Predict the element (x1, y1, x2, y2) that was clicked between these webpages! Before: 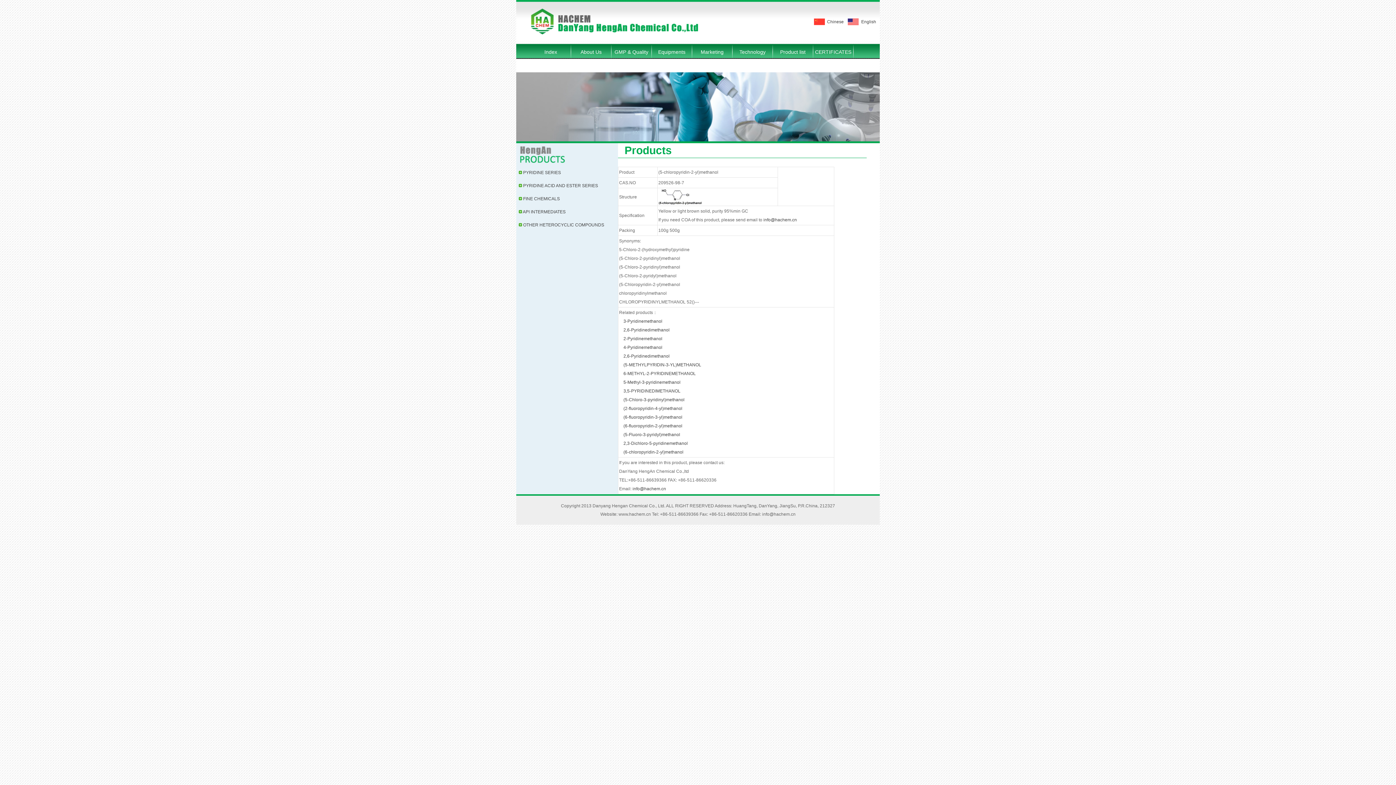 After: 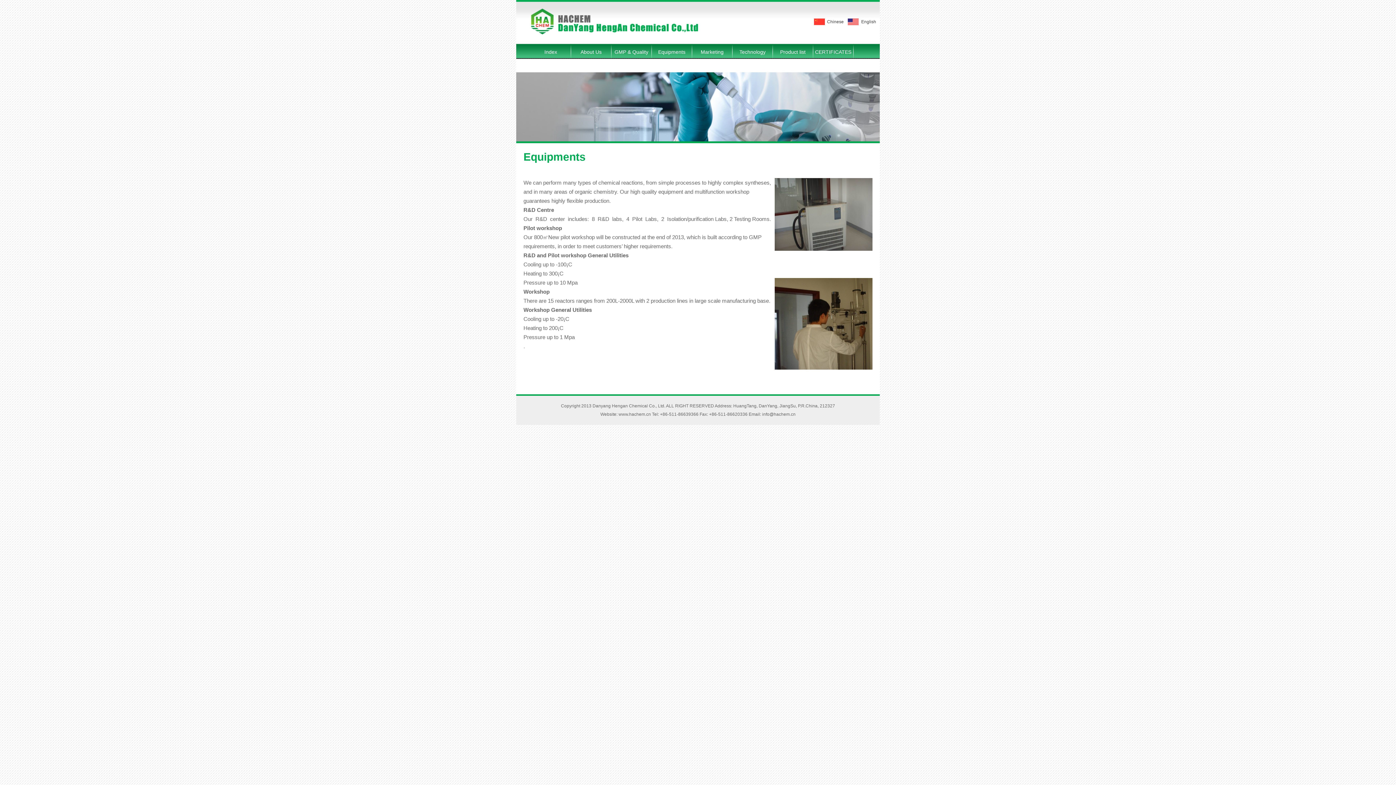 Action: label: Equipments bbox: (652, 44, 692, 61)